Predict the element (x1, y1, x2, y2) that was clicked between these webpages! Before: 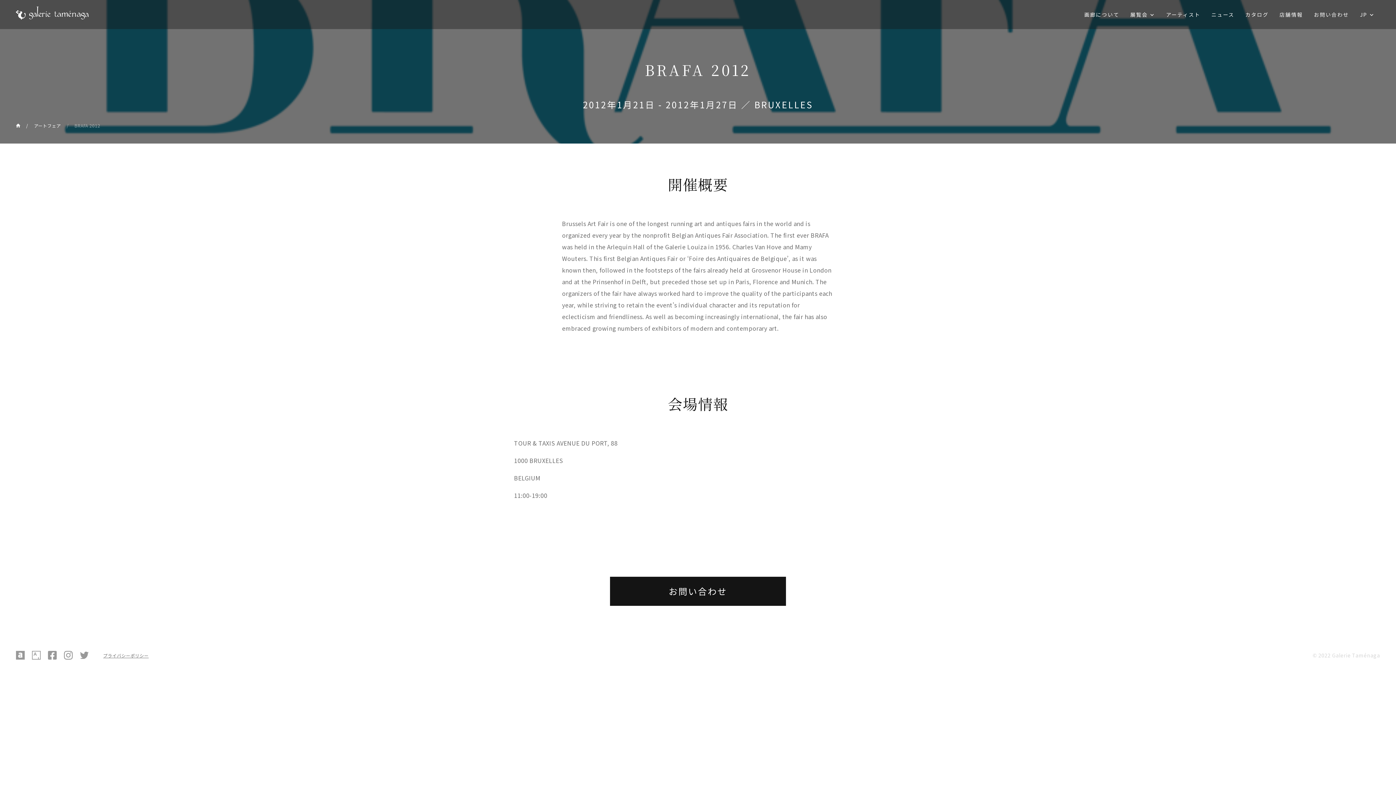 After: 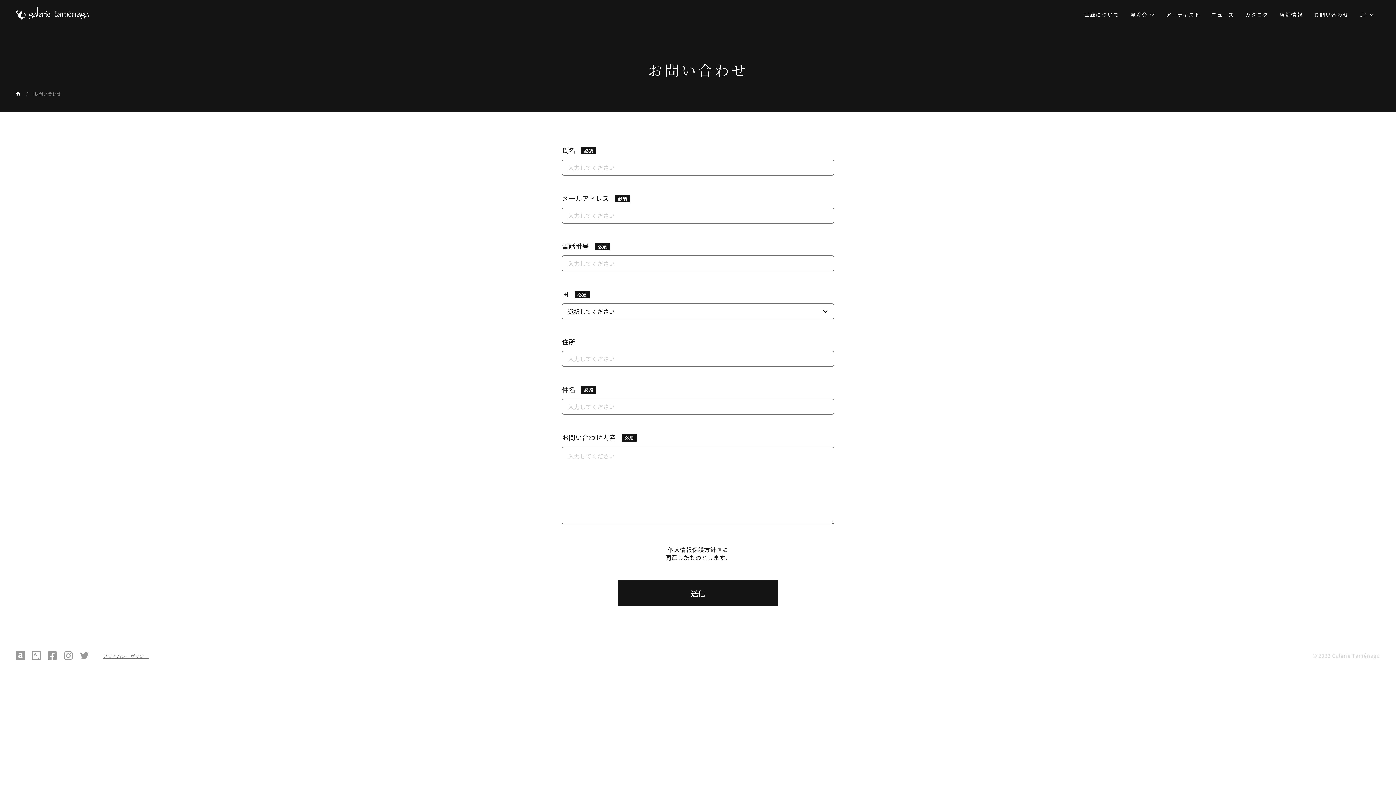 Action: bbox: (1308, 0, 1354, 29) label: お問い合わせ